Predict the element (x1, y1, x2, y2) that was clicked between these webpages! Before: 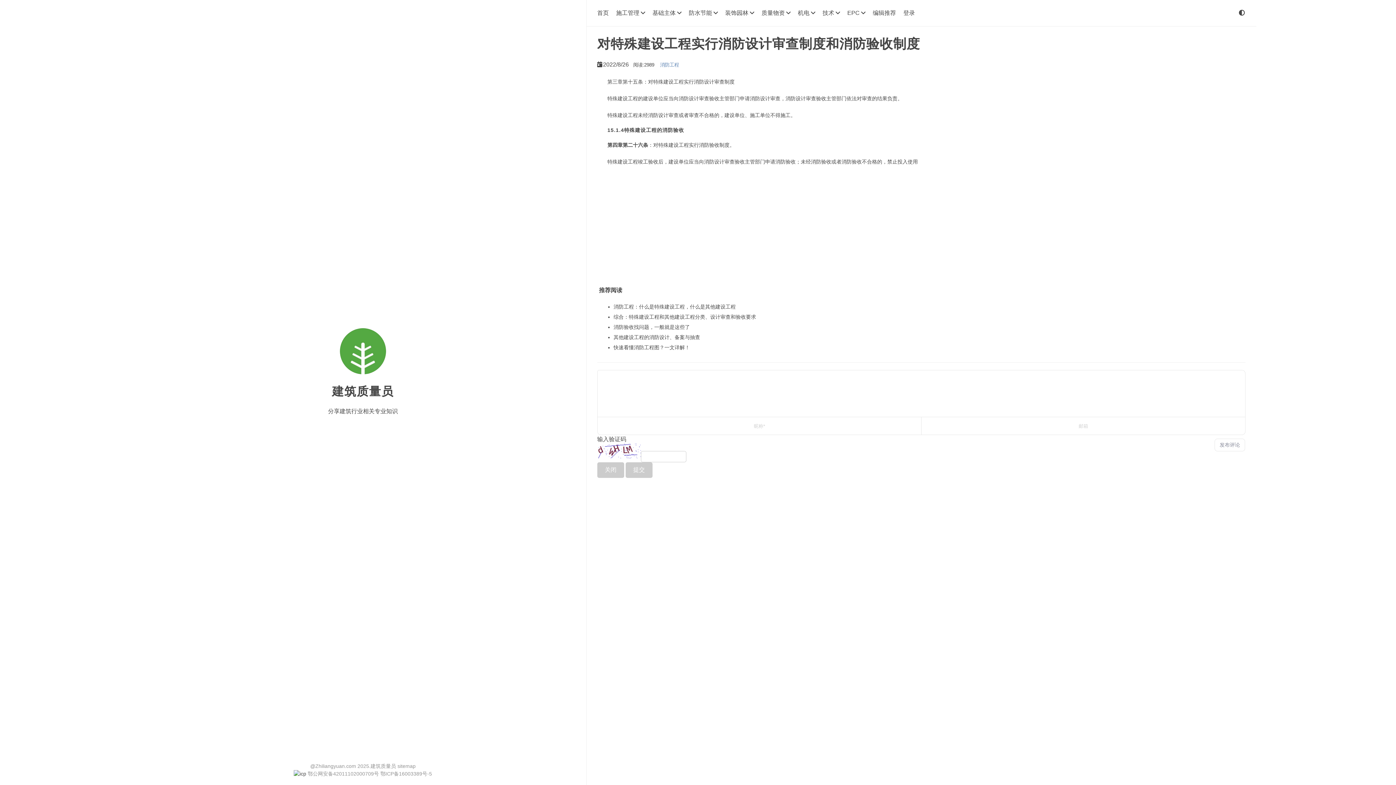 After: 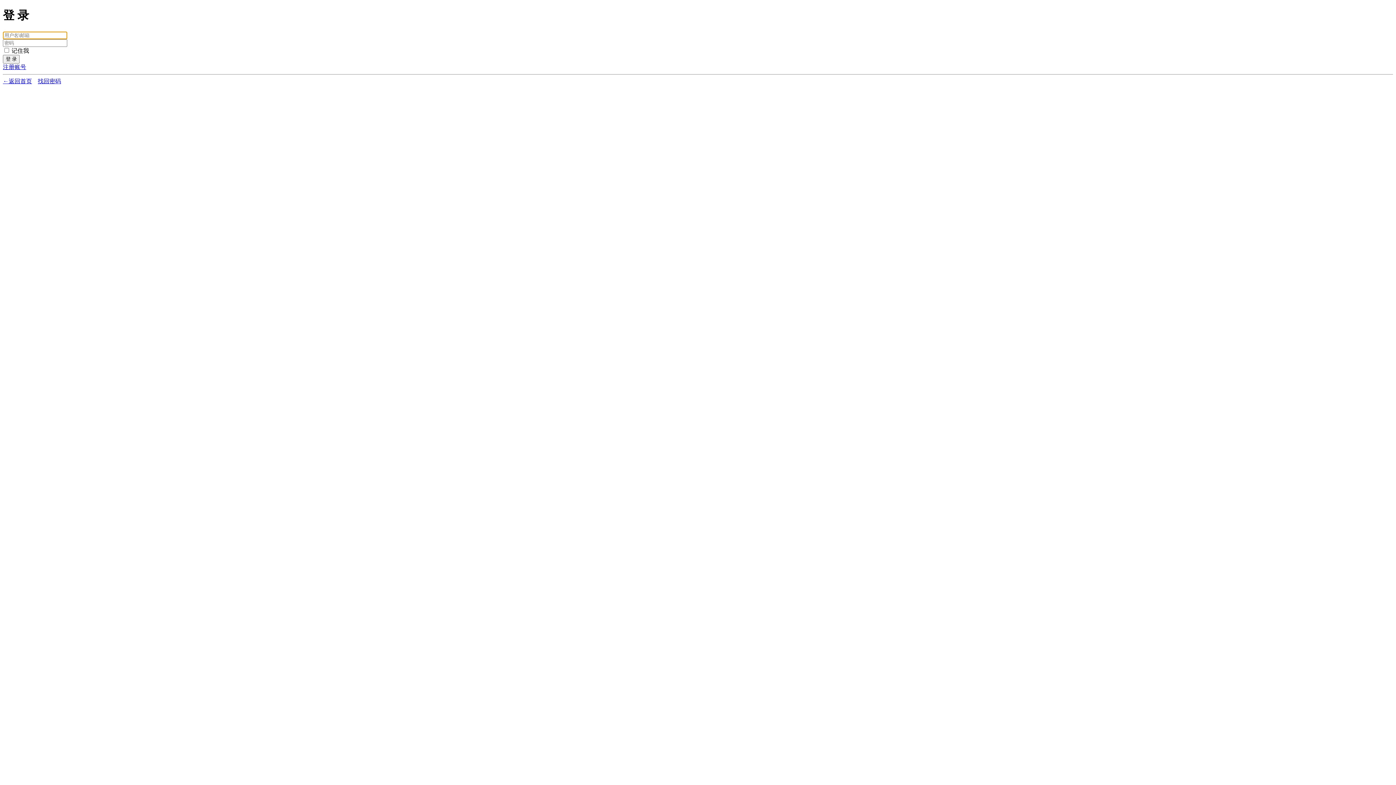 Action: label: 登录 bbox: (903, 9, 915, 16)